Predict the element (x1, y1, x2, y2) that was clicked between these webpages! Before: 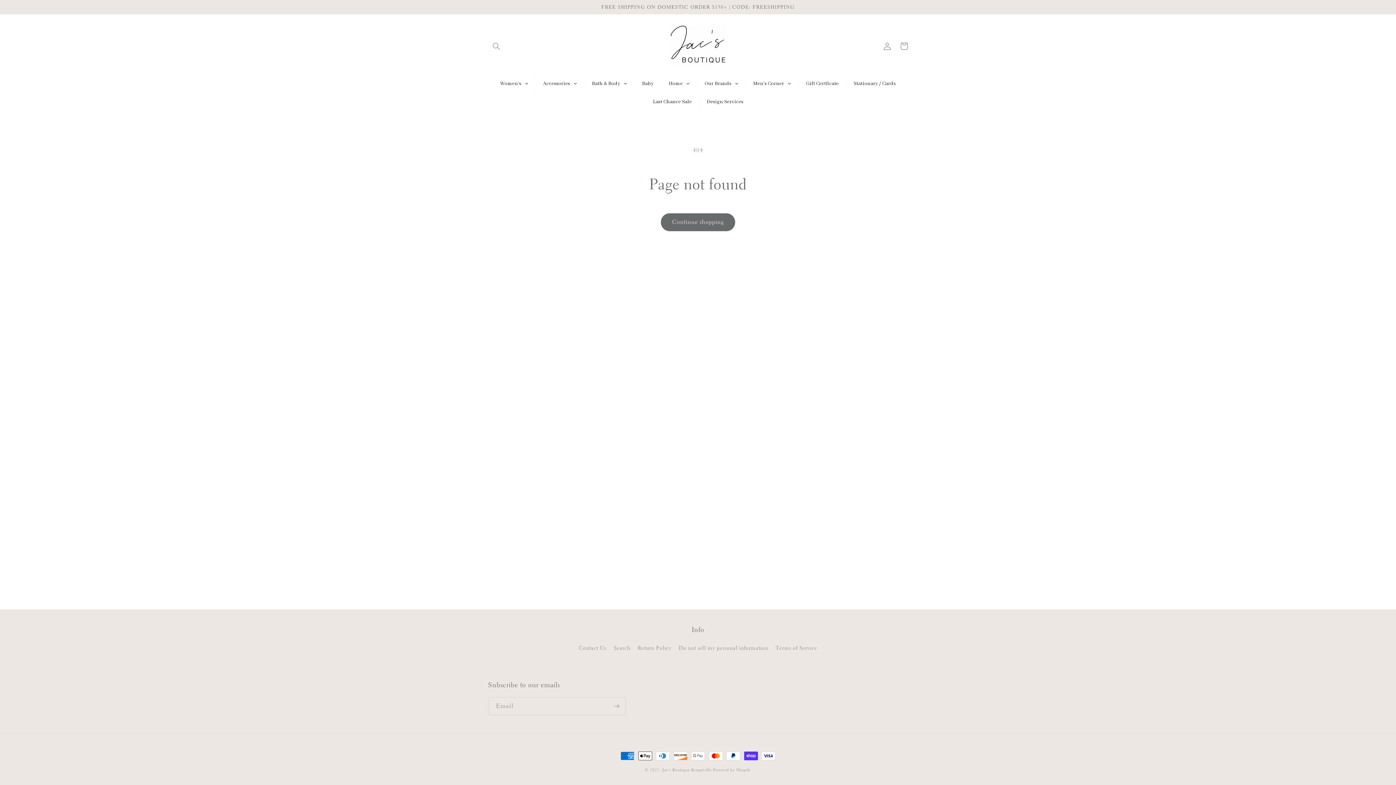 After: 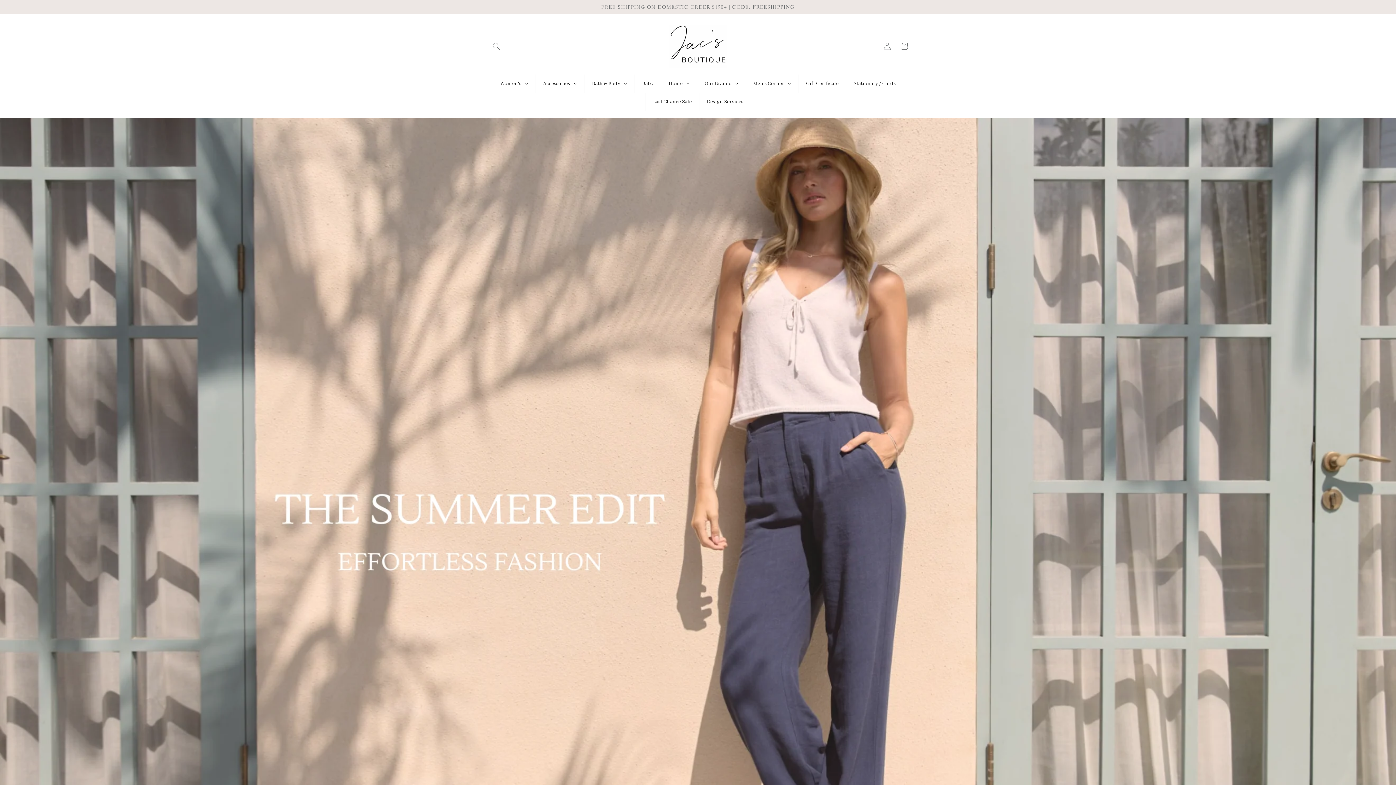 Action: bbox: (666, 21, 730, 70)